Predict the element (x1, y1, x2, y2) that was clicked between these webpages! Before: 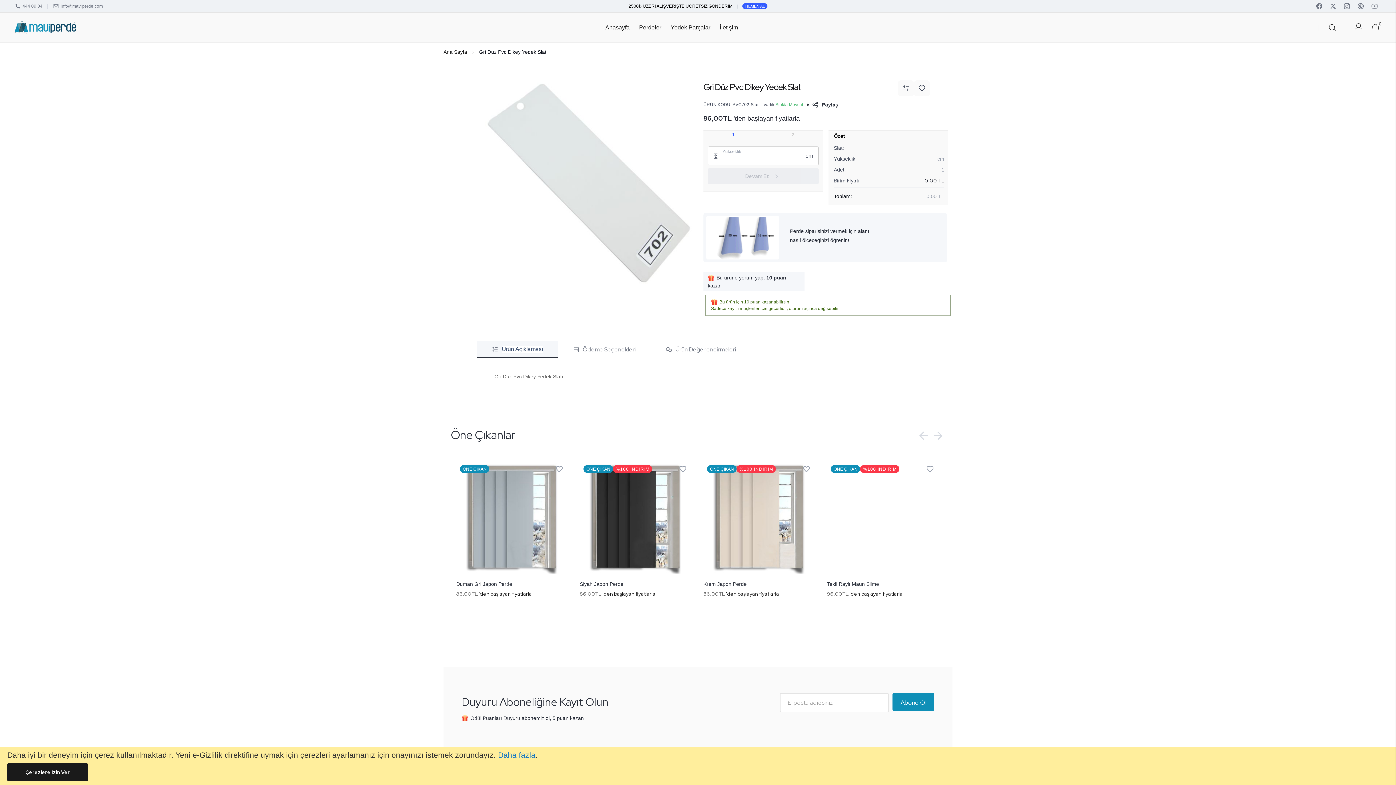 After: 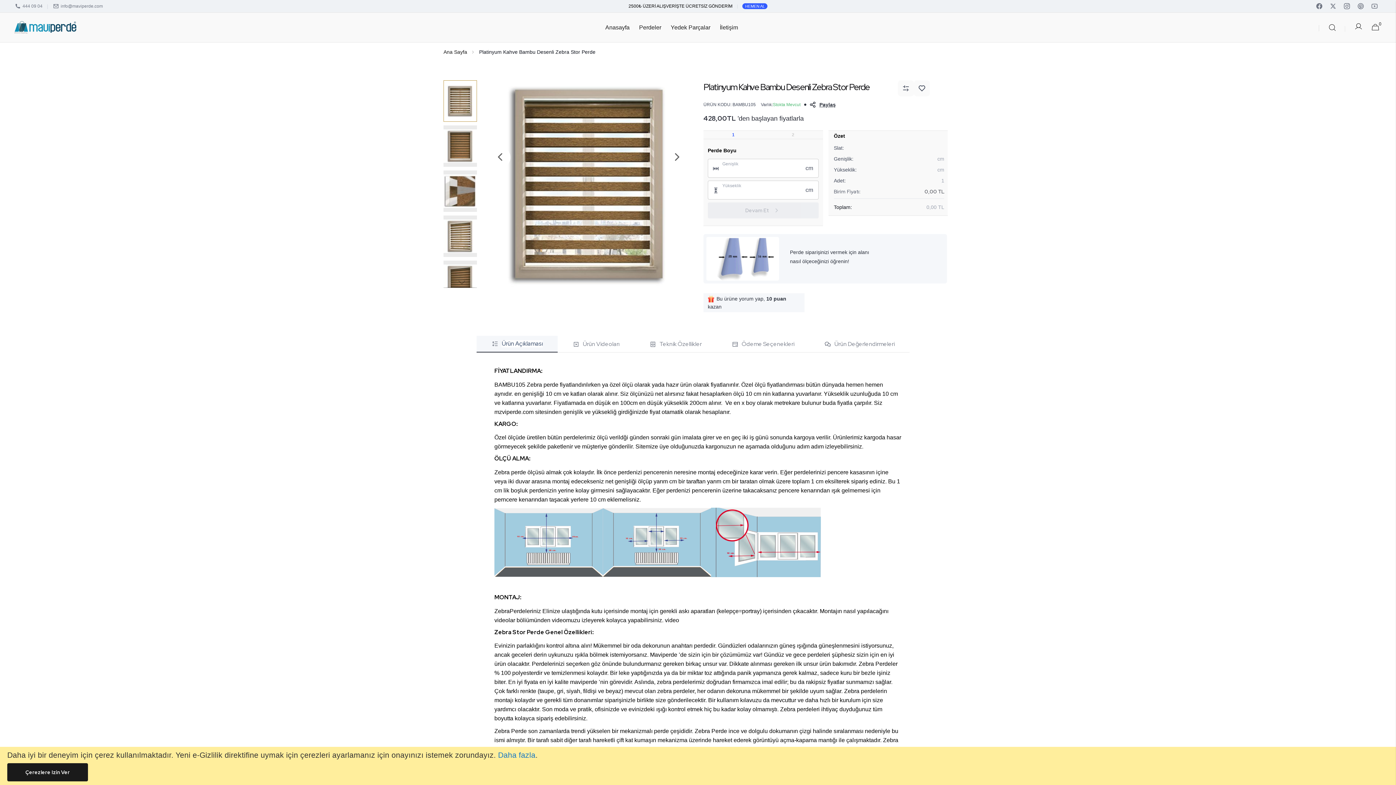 Action: label: Platinyum Kahve Bambu Desenli Zebra Stor Perde bbox: (703, 580, 816, 588)